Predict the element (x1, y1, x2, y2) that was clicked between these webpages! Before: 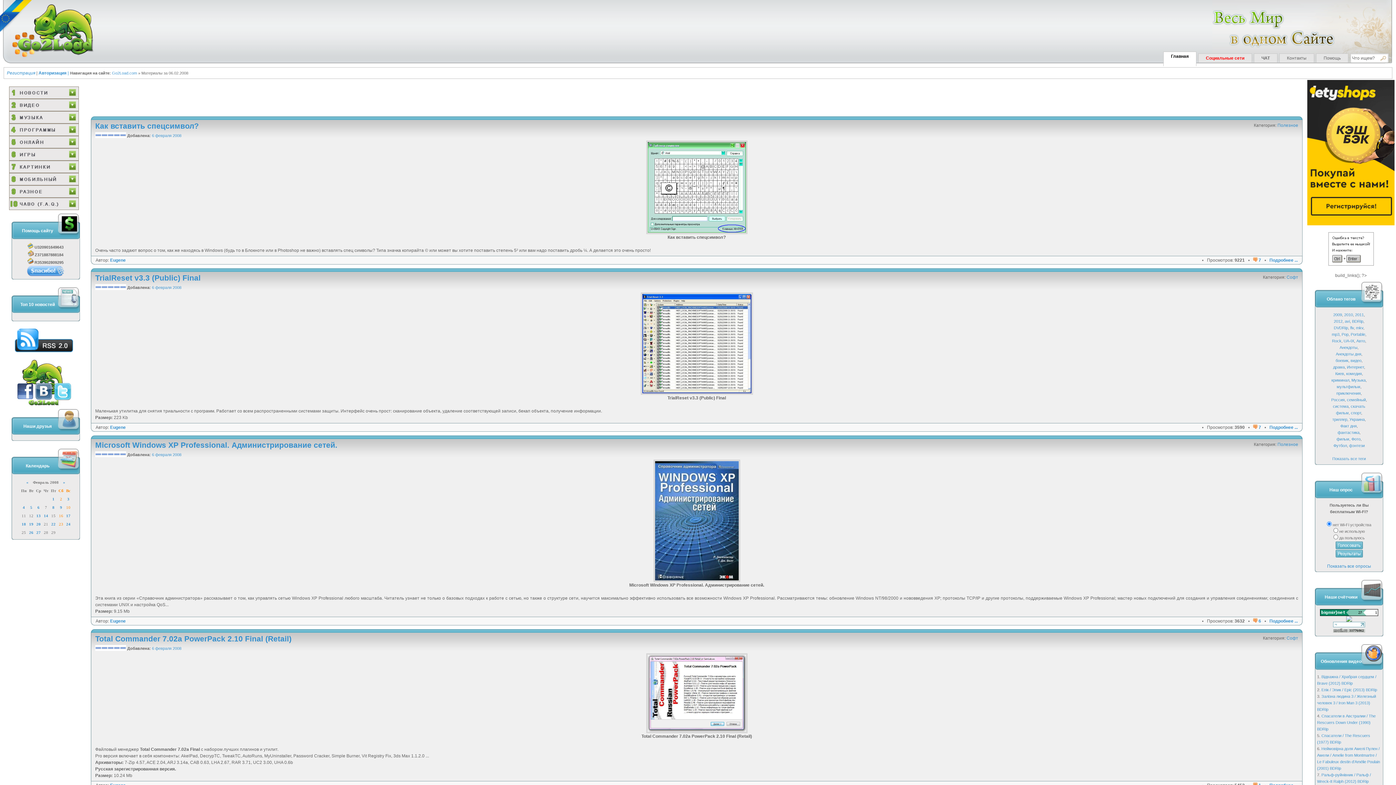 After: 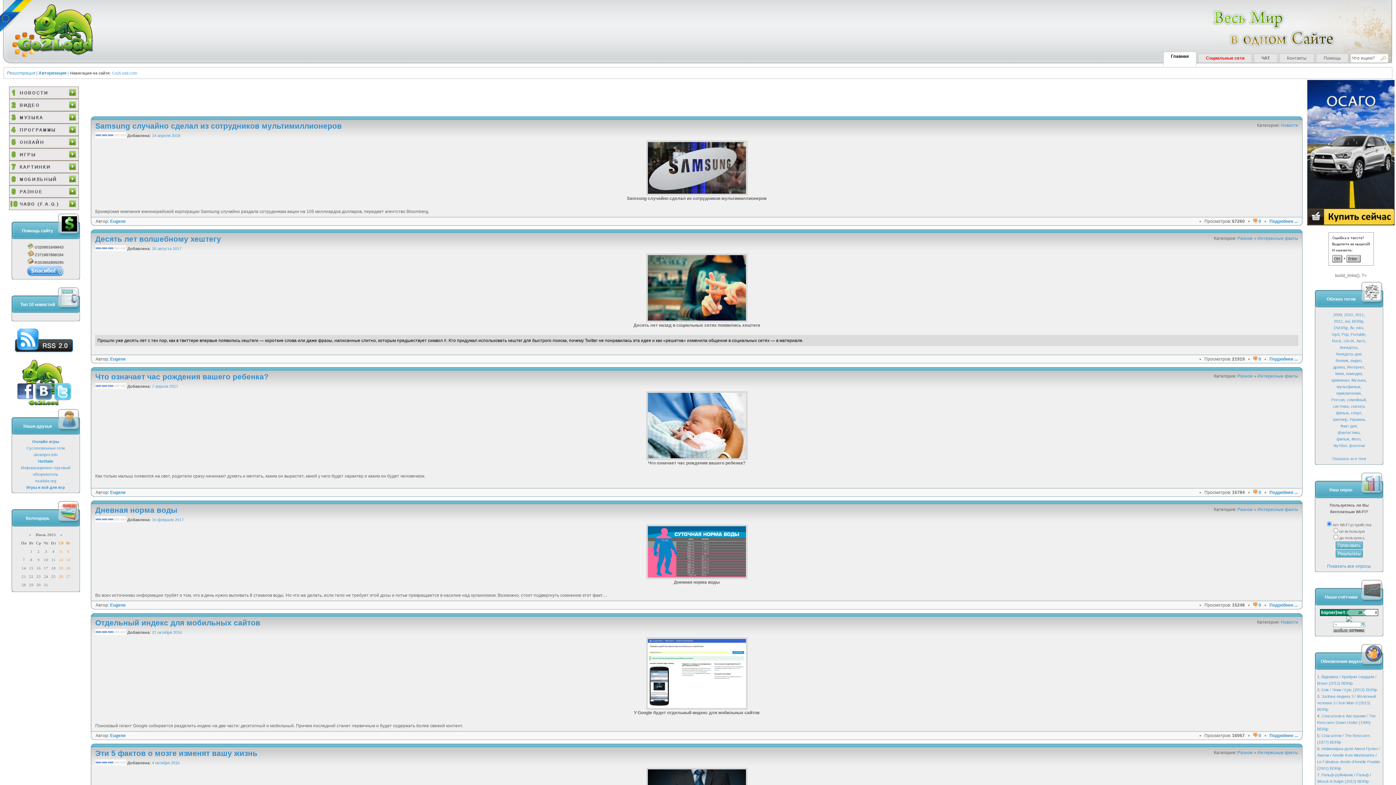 Action: label: Главная bbox: (1164, 52, 1196, 66)